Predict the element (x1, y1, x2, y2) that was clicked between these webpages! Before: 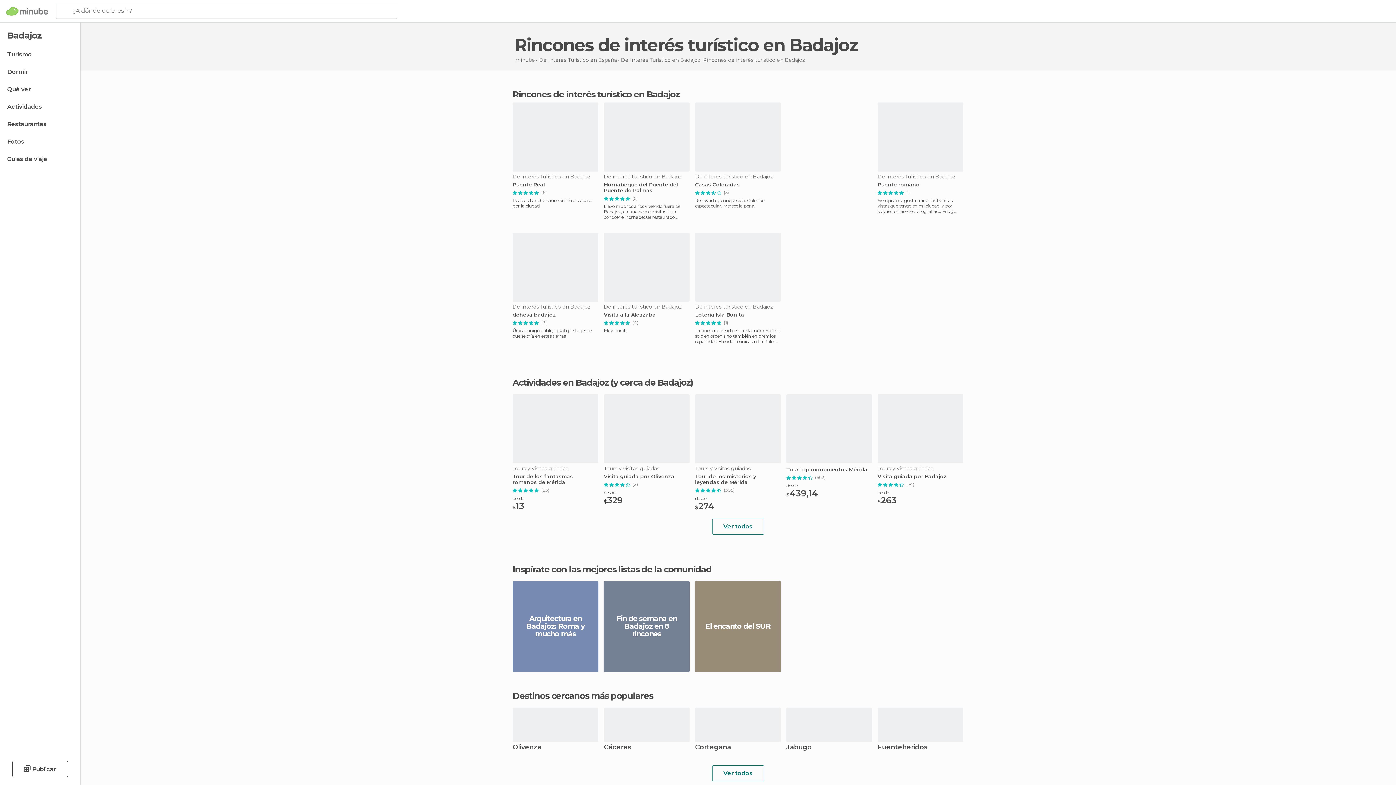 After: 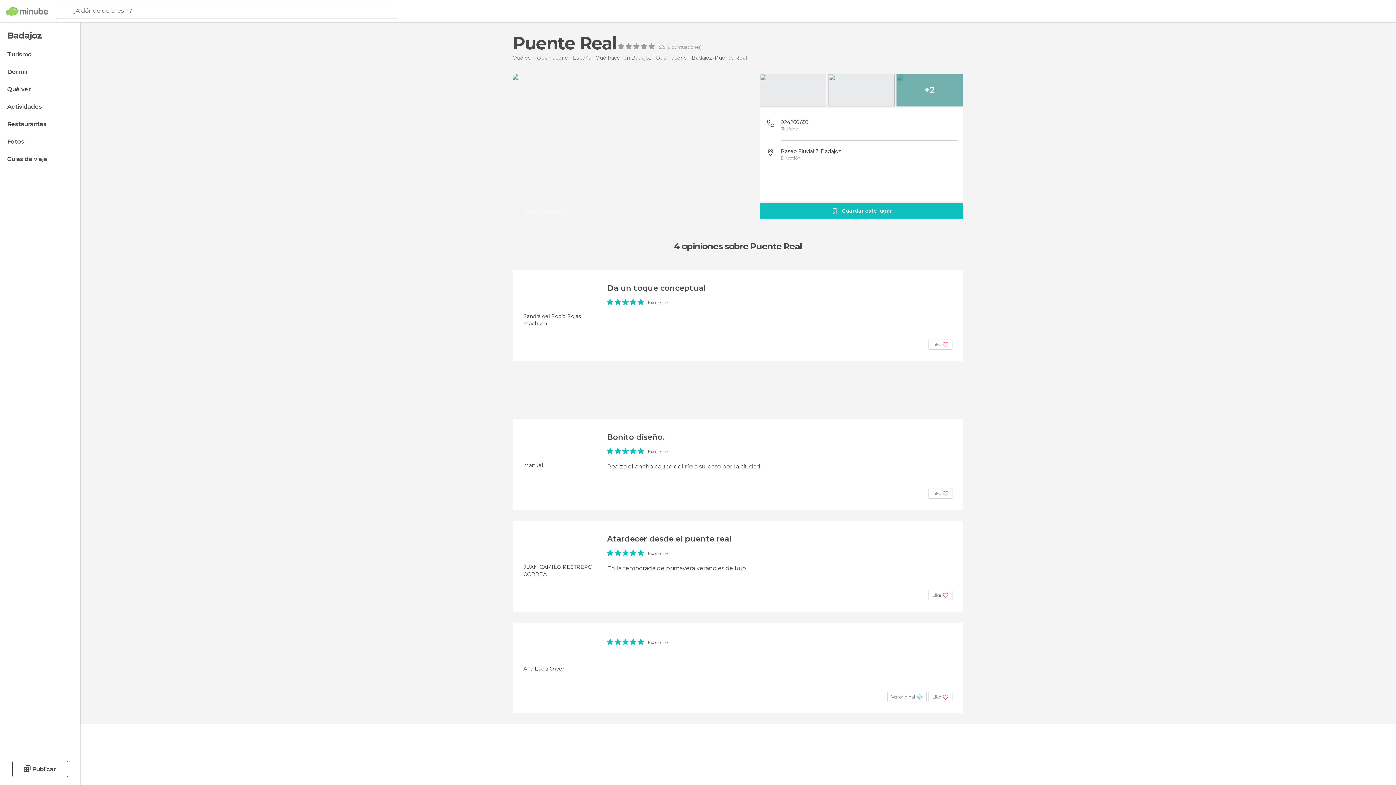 Action: bbox: (512, 181, 598, 187) label: Puente Real